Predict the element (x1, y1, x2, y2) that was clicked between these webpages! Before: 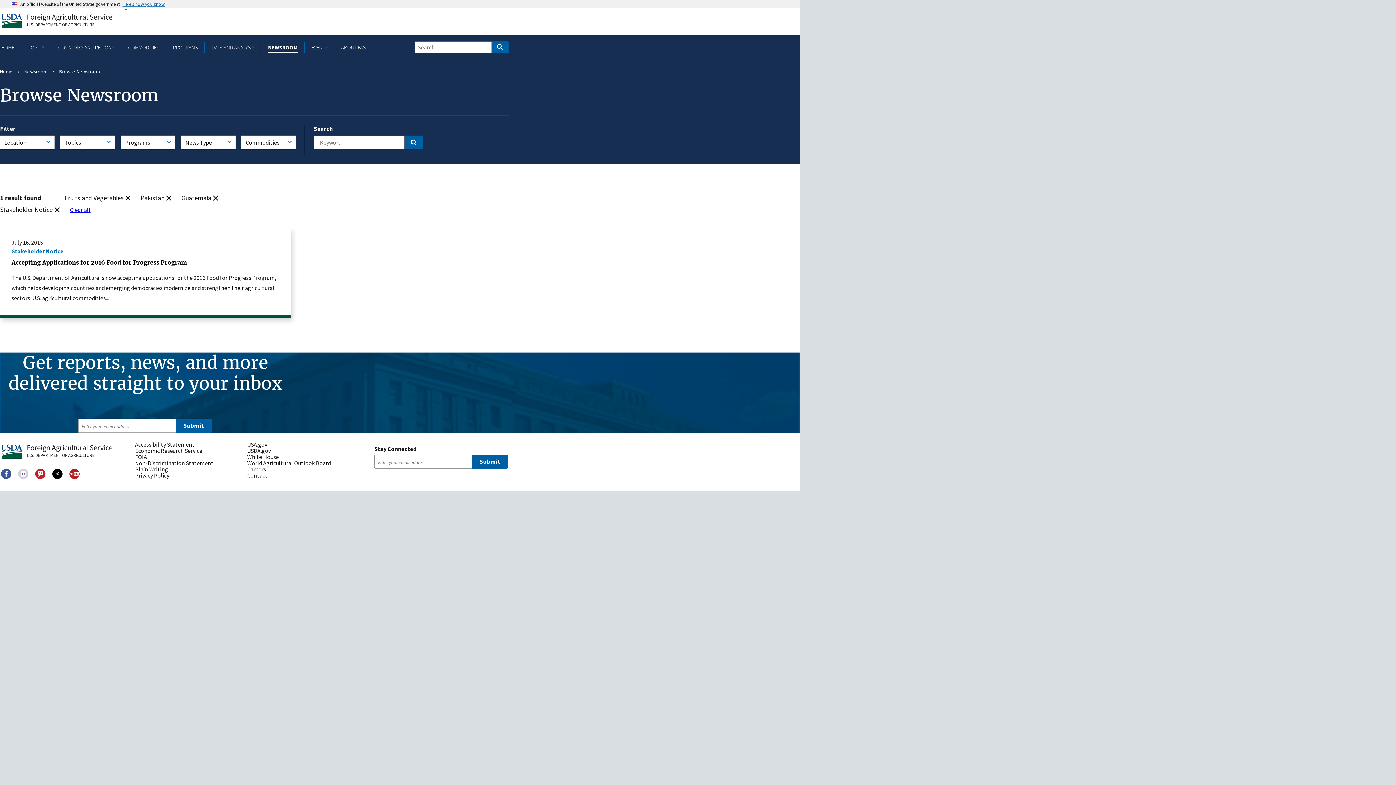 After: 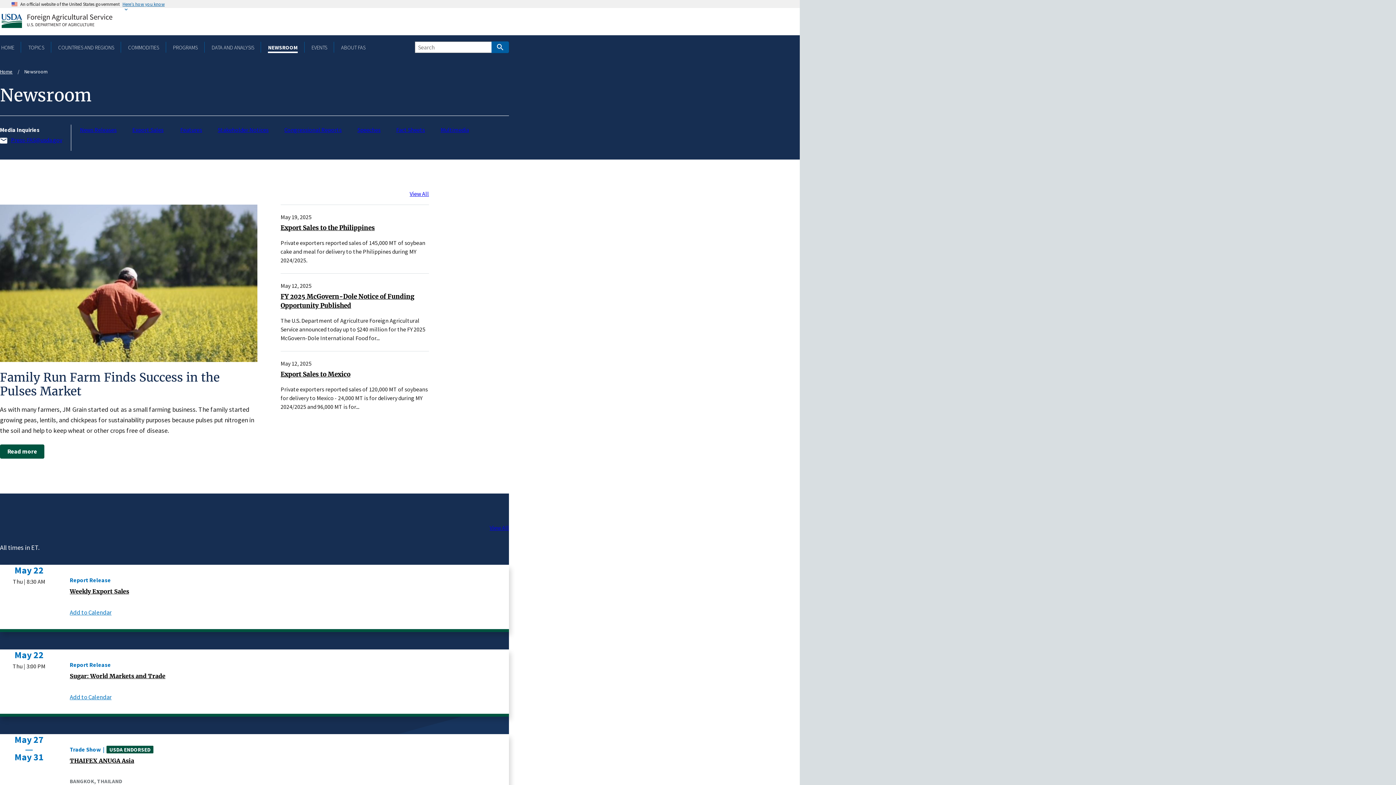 Action: bbox: (267, 43, 298, 50) label: NEWSROOM